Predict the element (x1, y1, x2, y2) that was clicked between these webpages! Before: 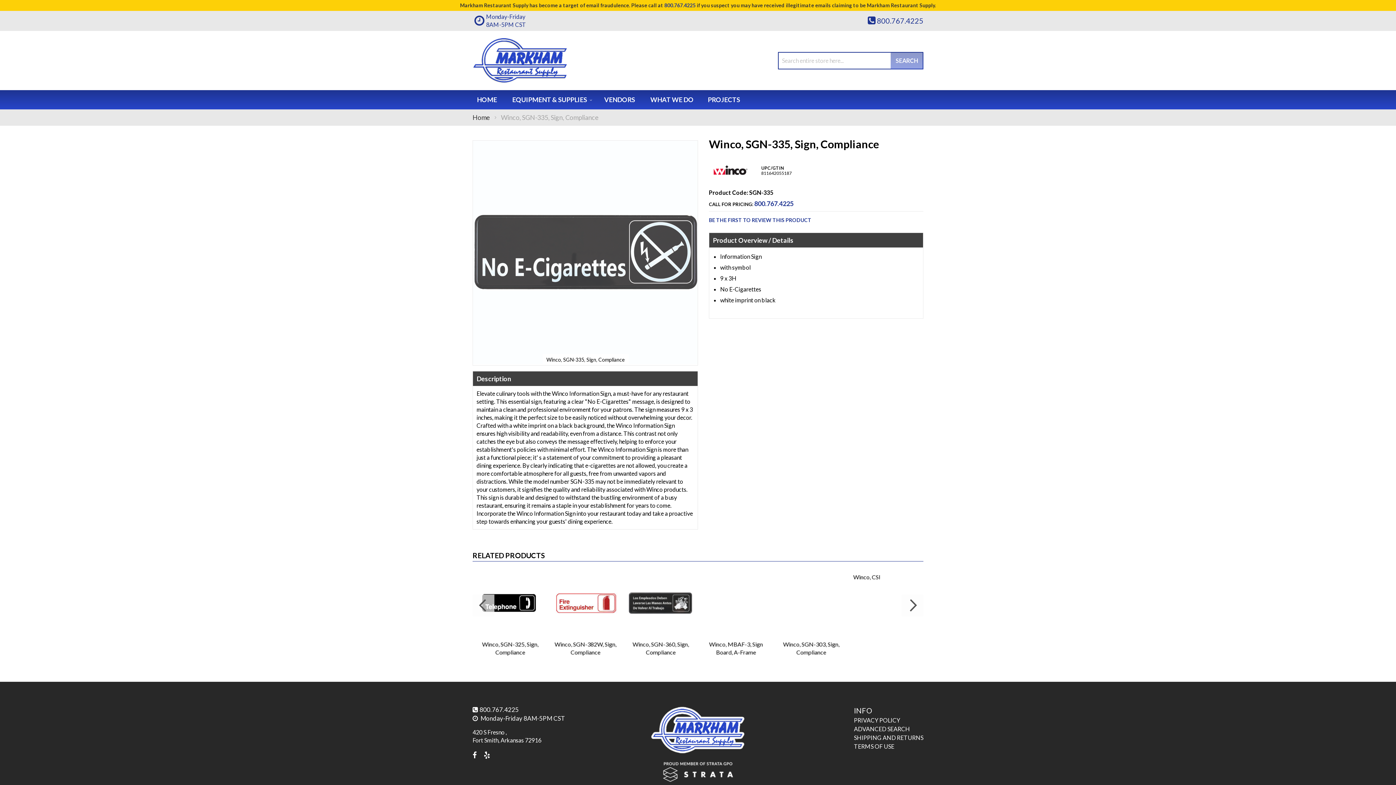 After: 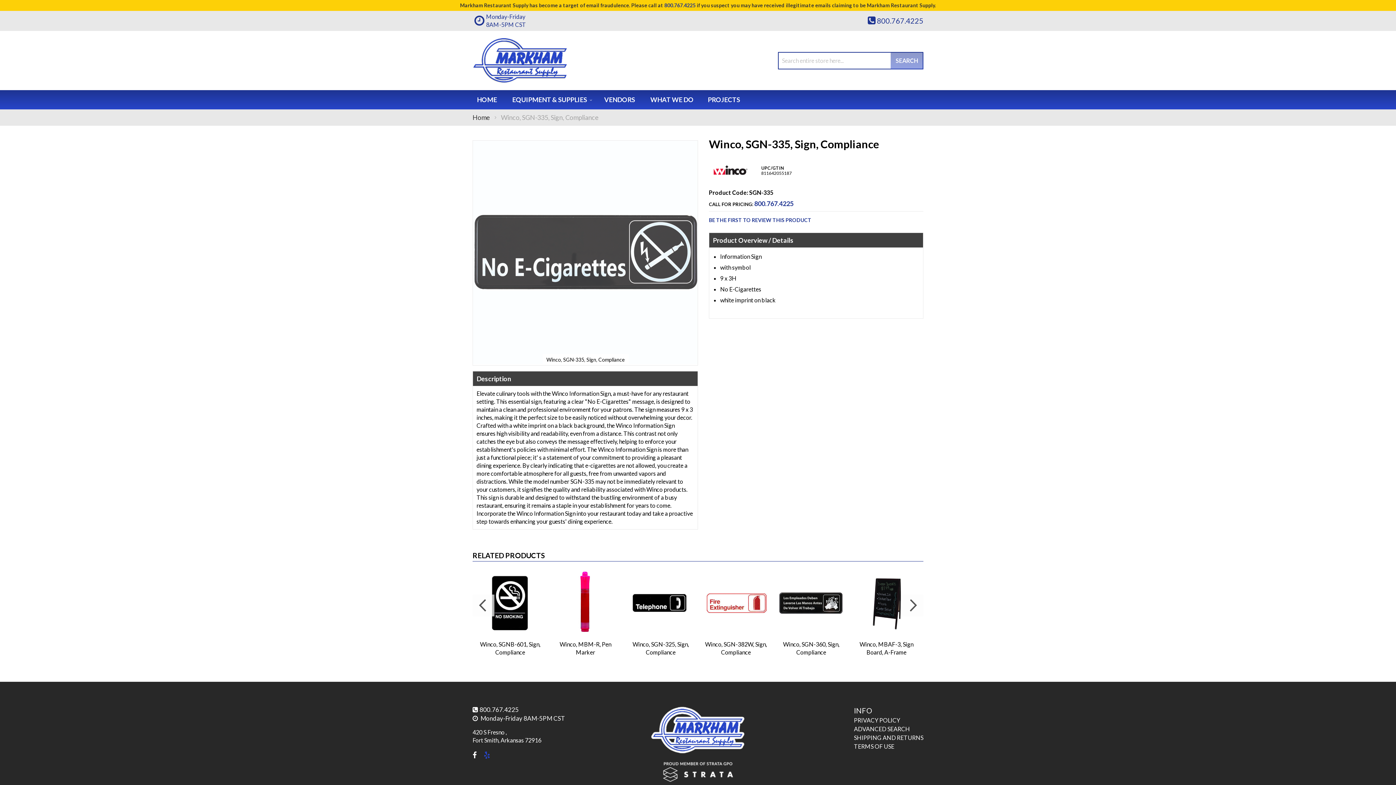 Action: bbox: (484, 750, 490, 759)